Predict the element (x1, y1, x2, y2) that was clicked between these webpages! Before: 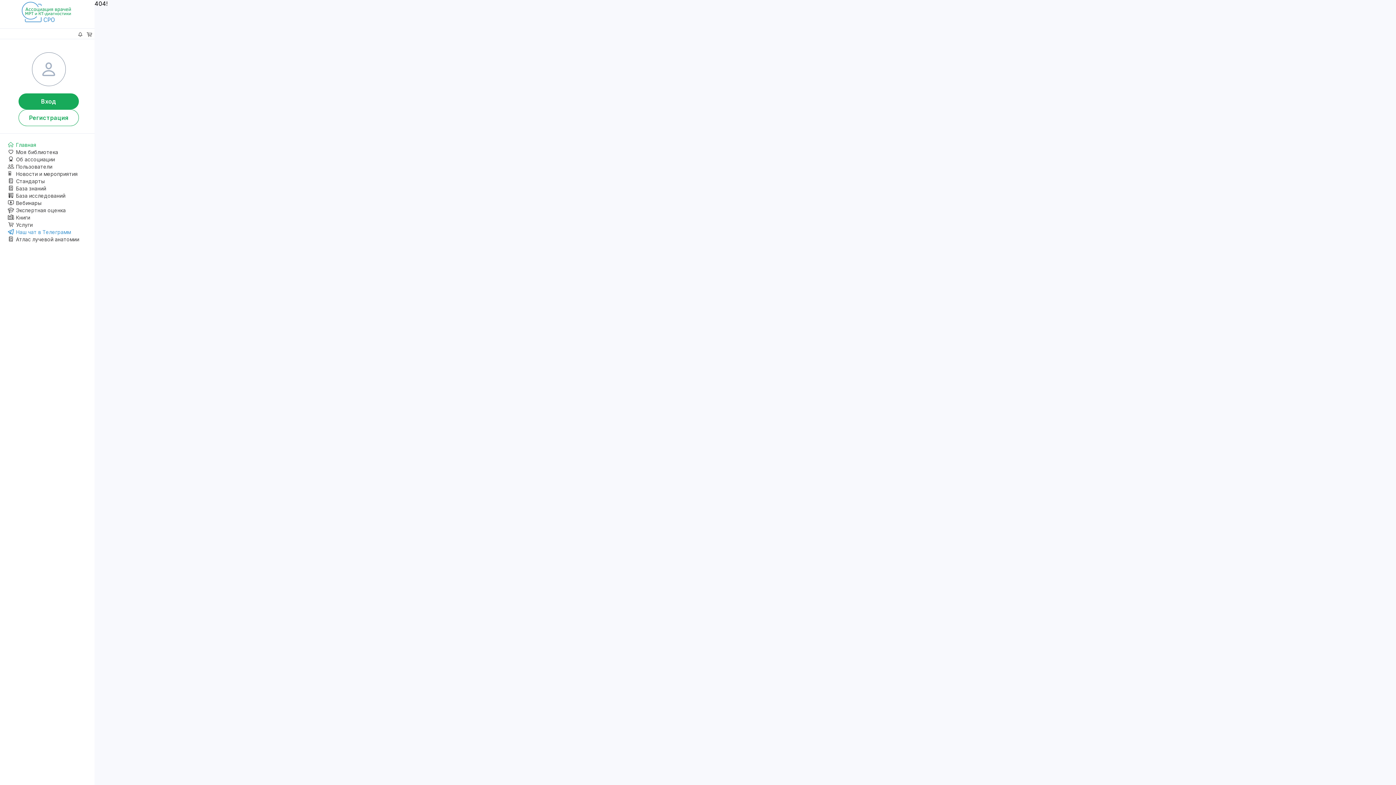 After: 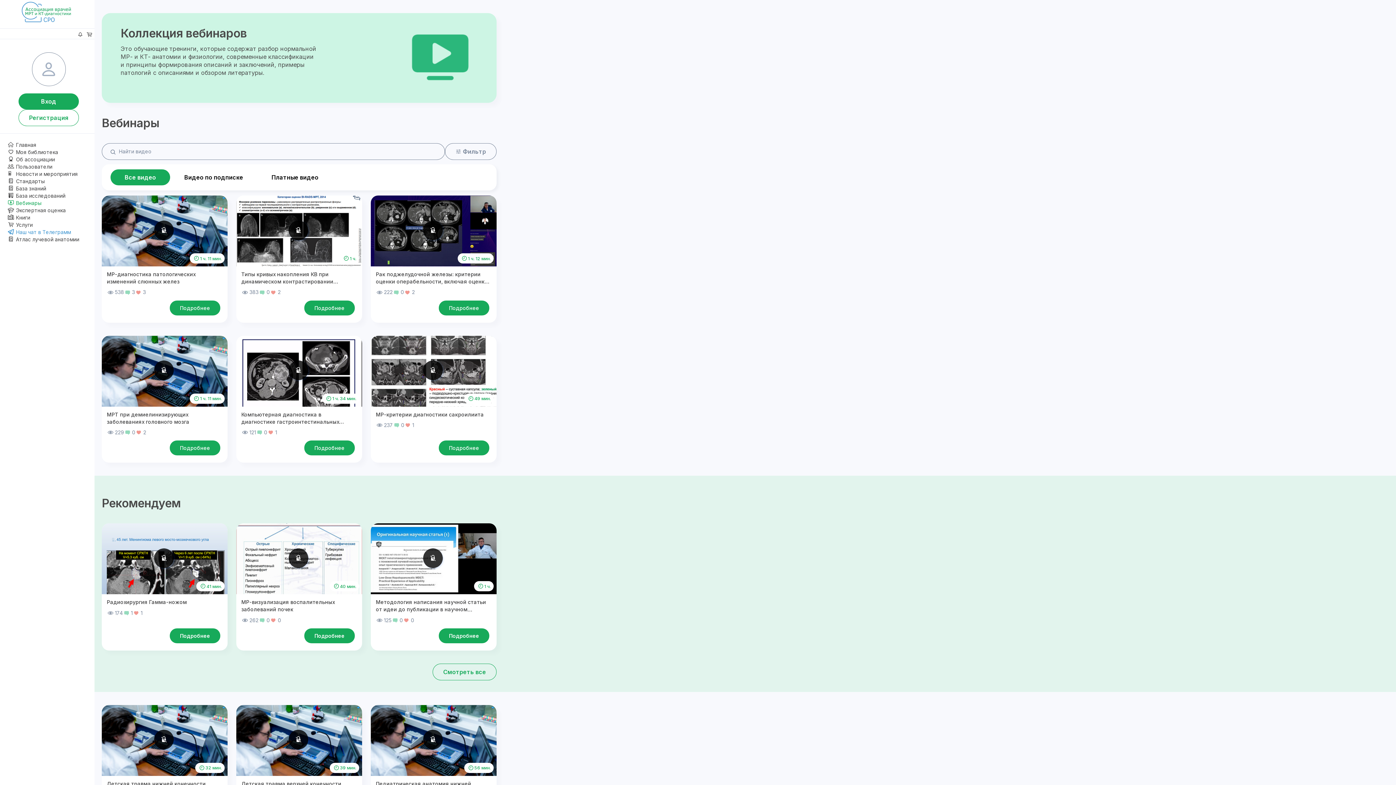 Action: bbox: (7, 199, 52, 206) label: Вебинары